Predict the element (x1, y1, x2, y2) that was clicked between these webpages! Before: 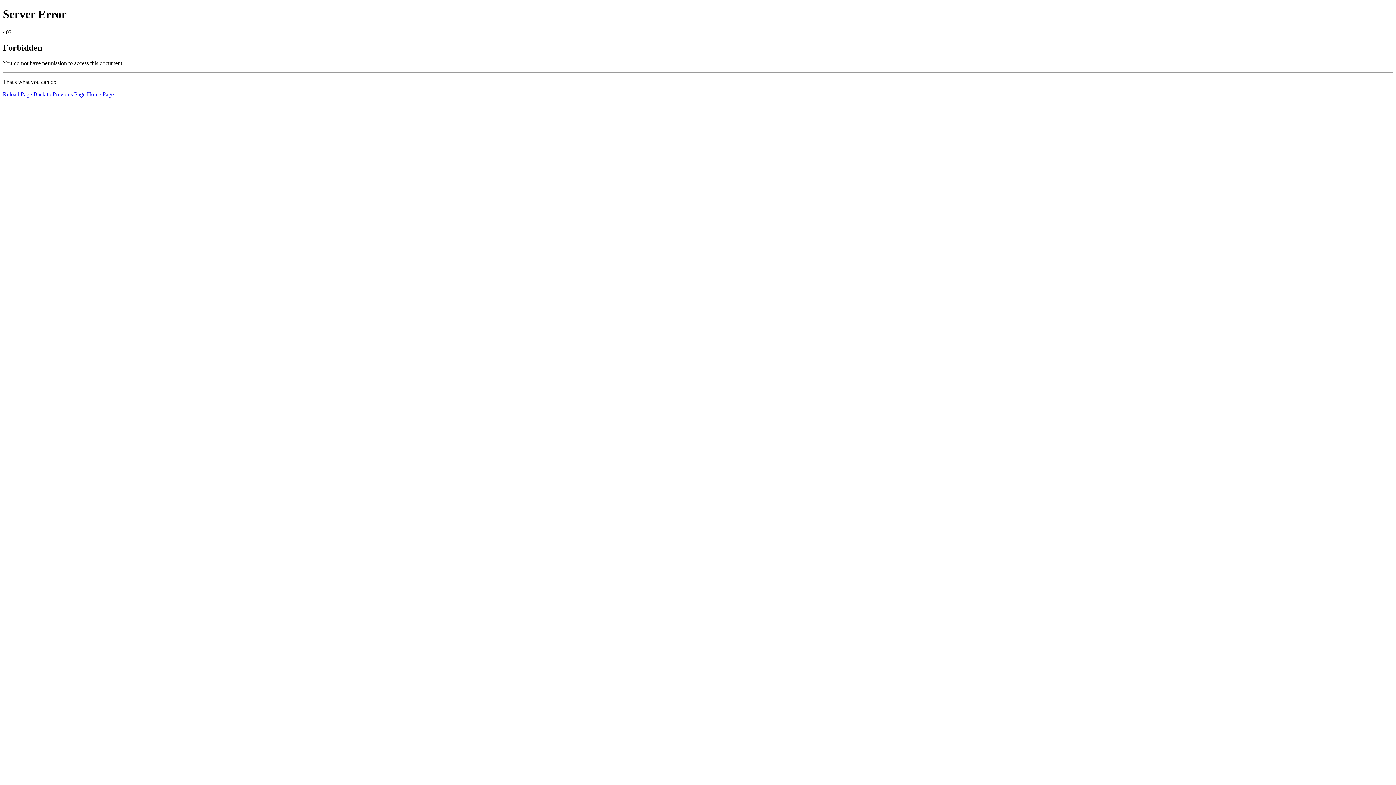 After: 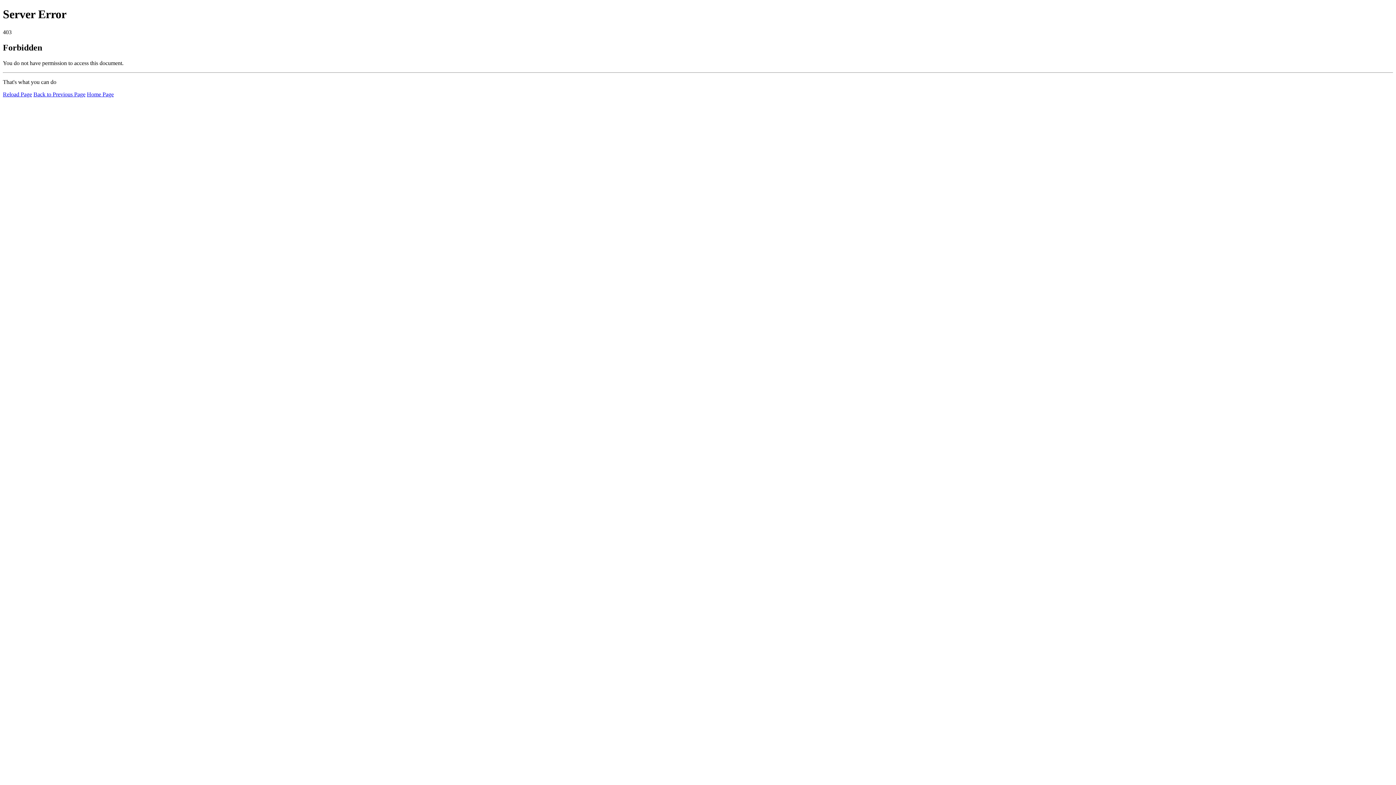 Action: bbox: (2, 91, 32, 97) label: Reload Page